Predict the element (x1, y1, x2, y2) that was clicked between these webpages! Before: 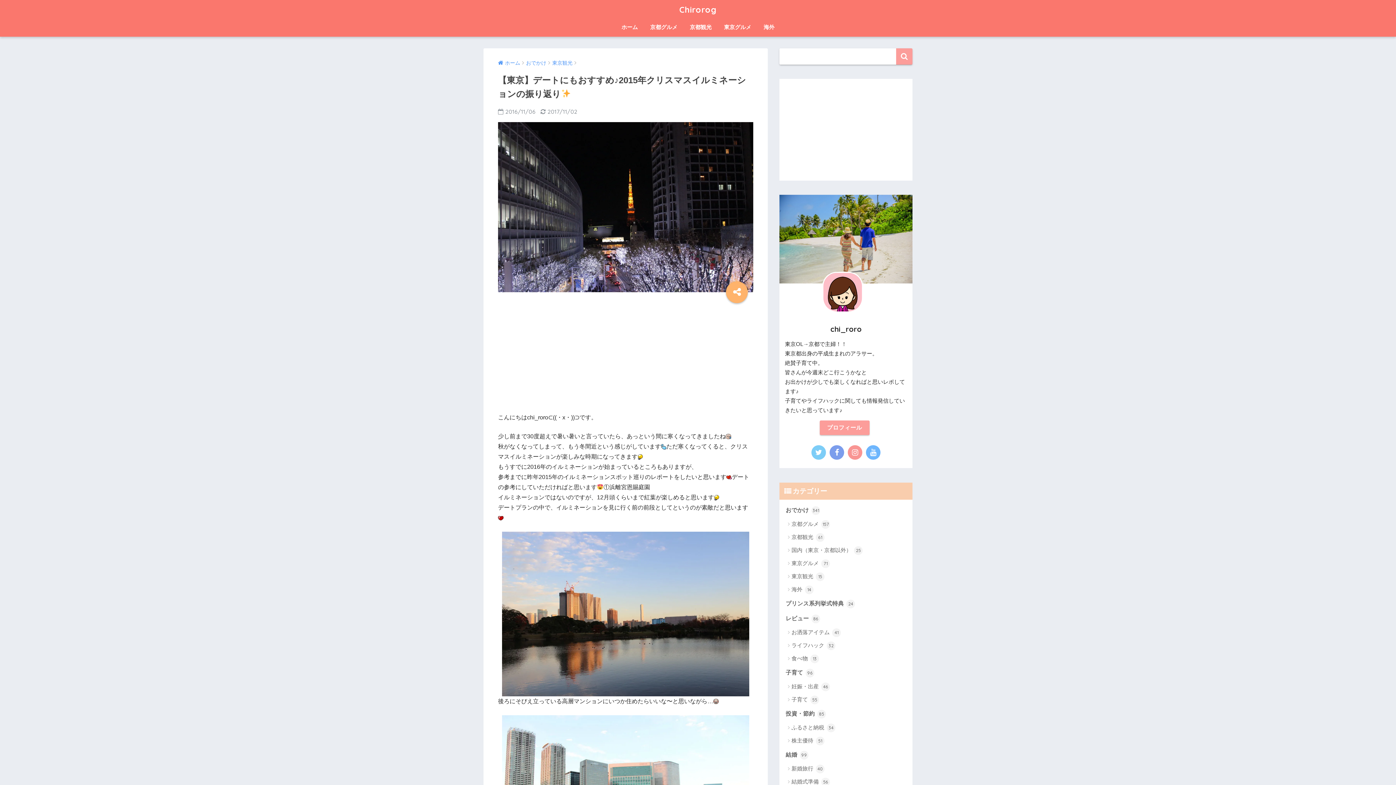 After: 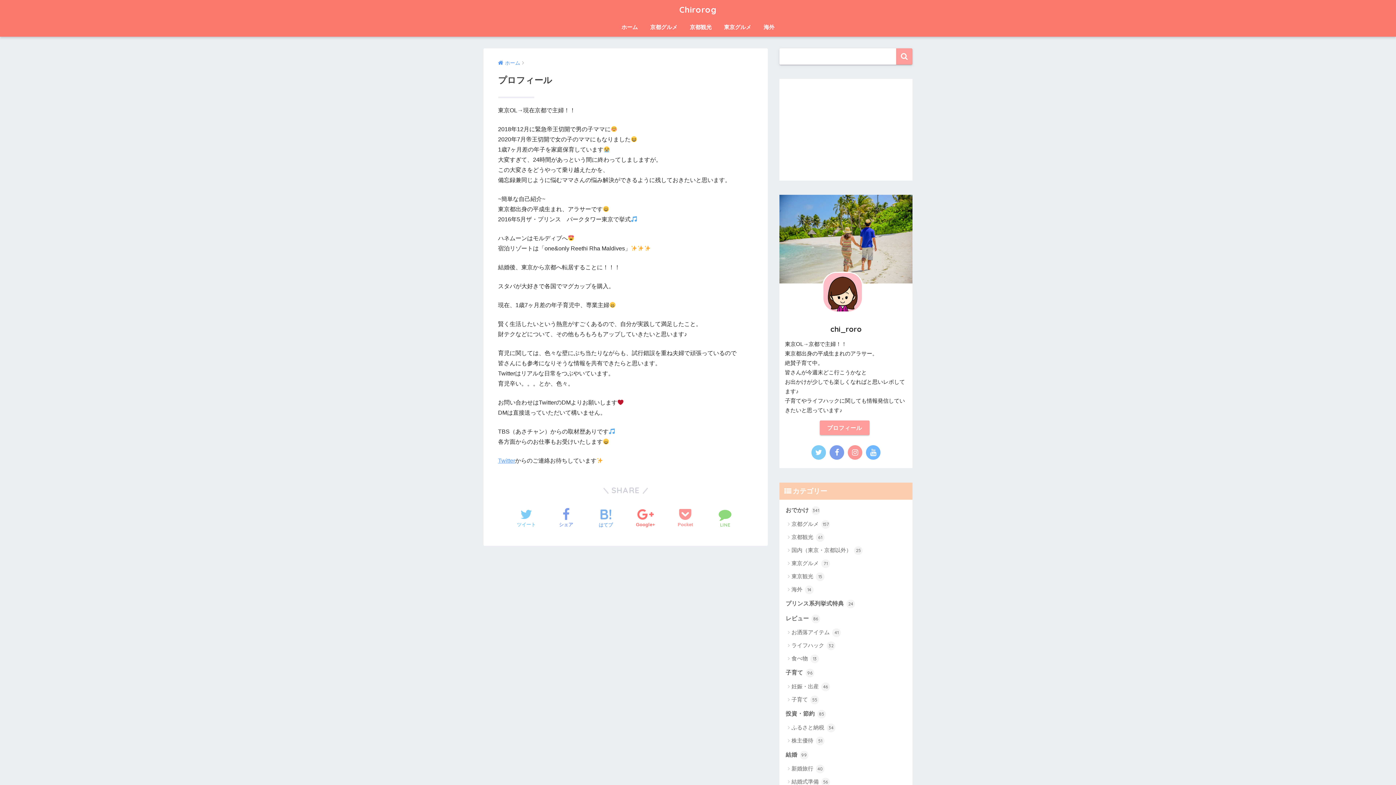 Action: bbox: (819, 420, 869, 435) label: プロフィール